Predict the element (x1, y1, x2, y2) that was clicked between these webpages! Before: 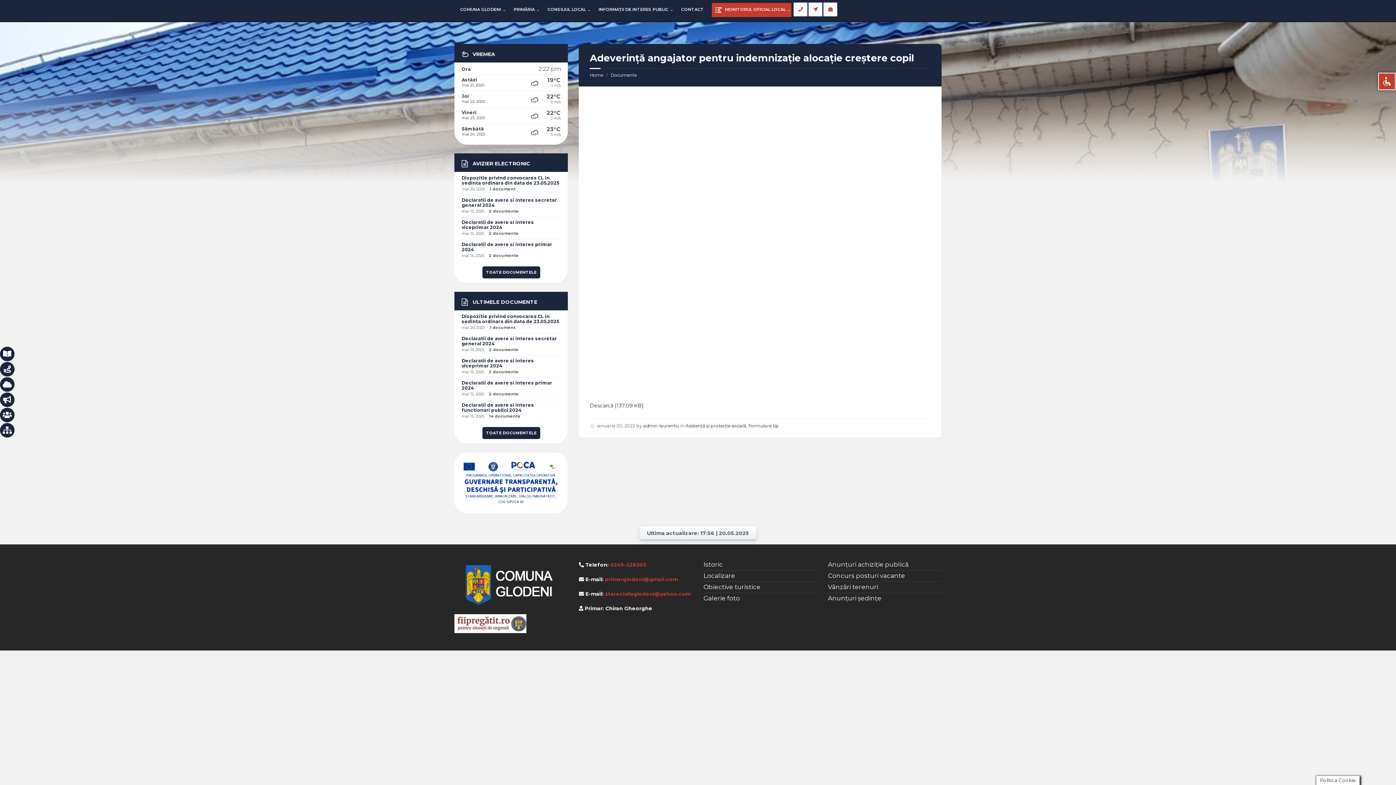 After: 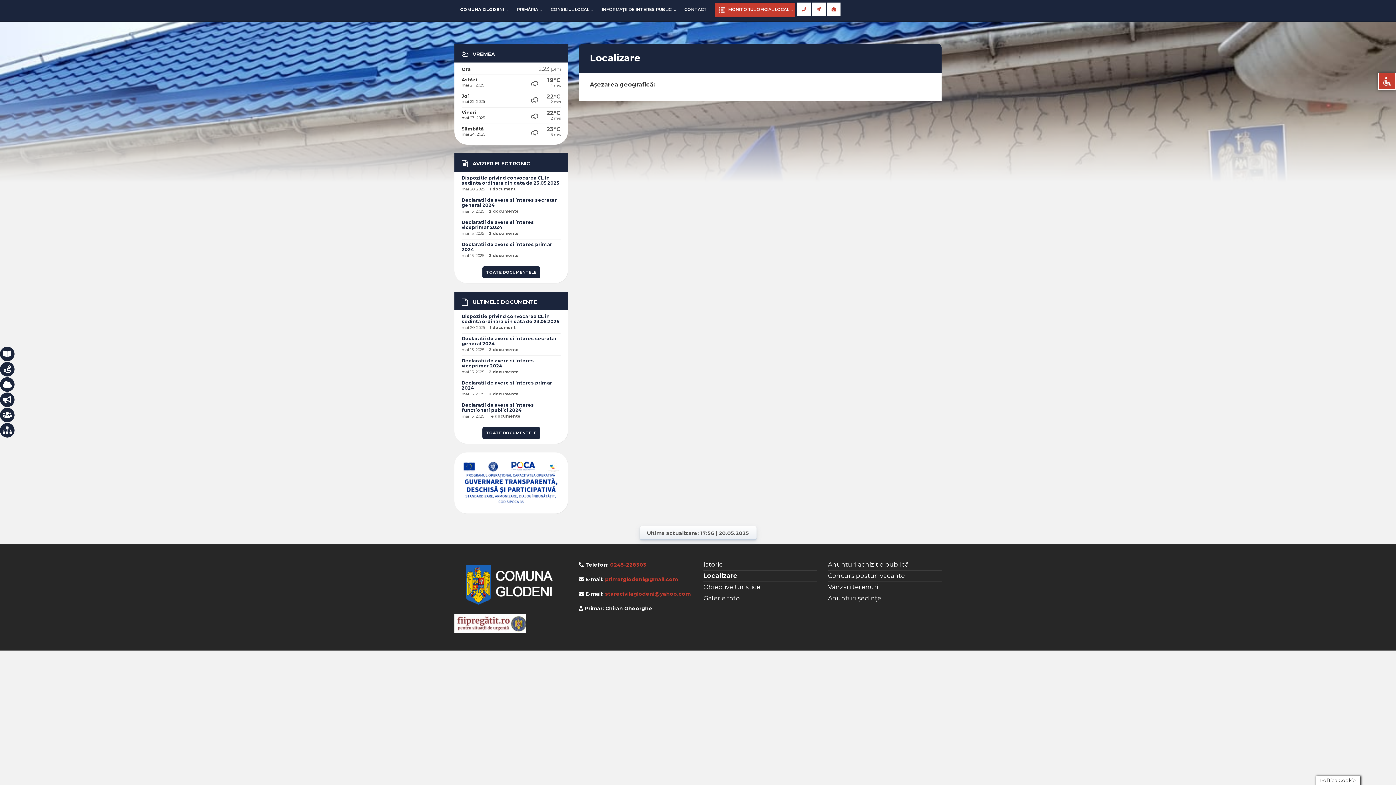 Action: bbox: (703, 572, 735, 579) label: Localizare